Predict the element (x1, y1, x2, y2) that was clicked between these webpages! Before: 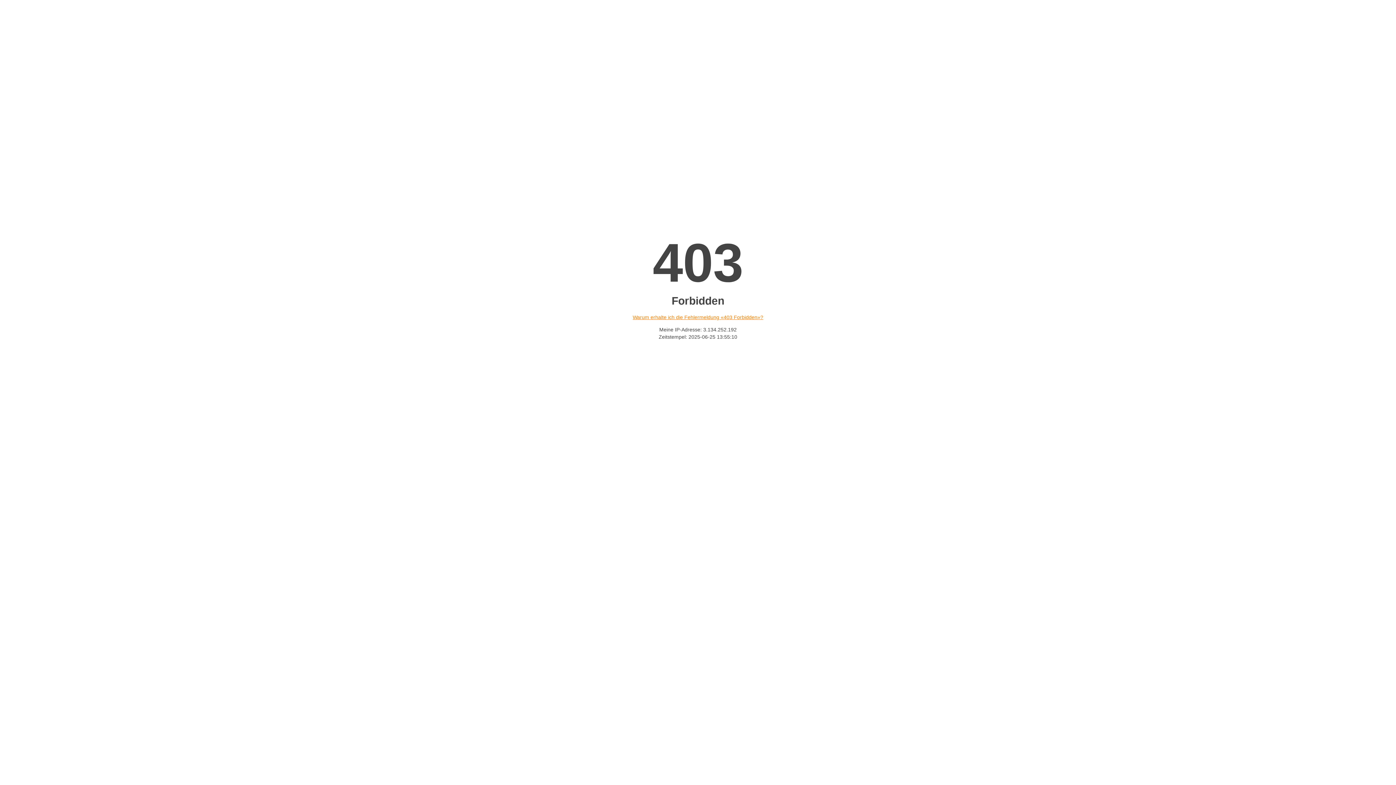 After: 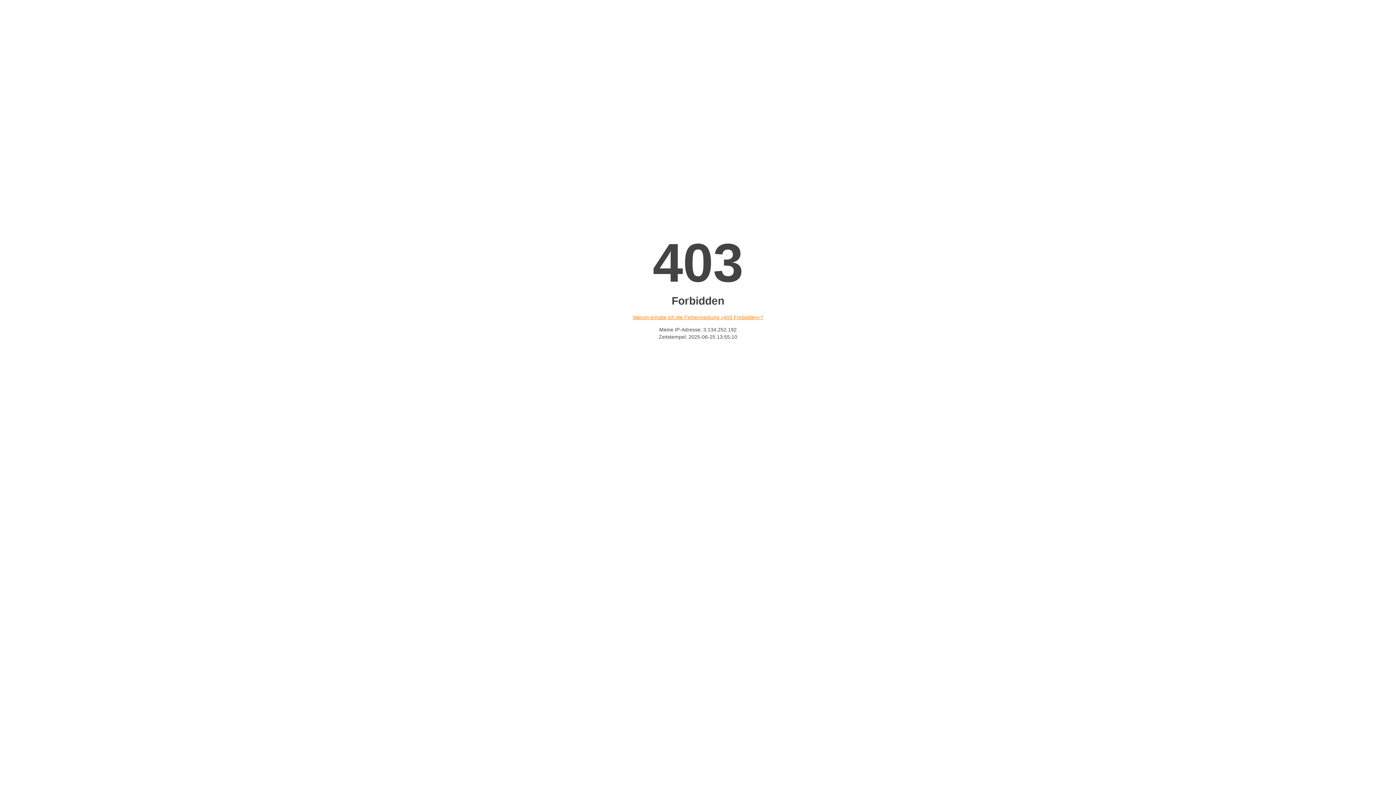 Action: label: Warum erhalte ich die Fehlermeldung «403 Forbidden»? bbox: (632, 314, 763, 320)